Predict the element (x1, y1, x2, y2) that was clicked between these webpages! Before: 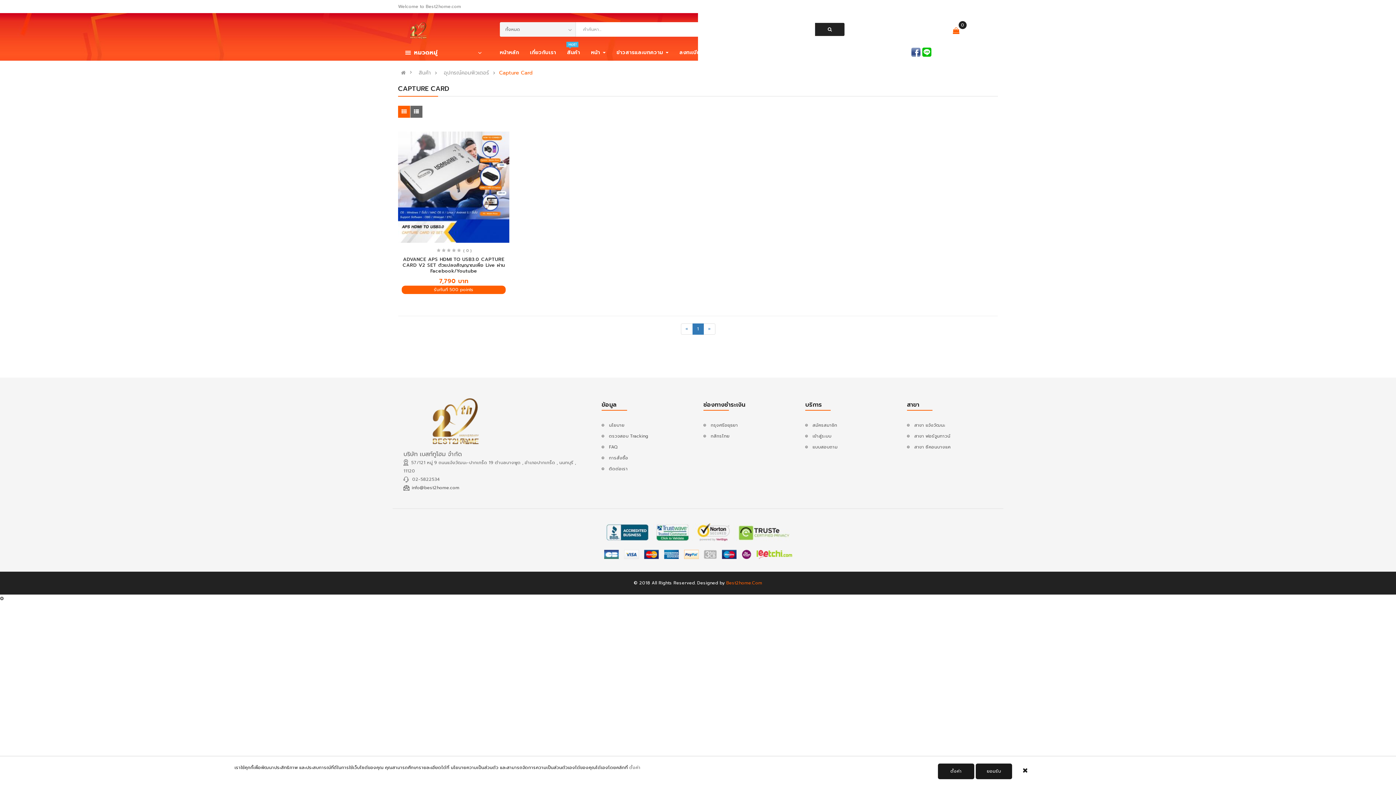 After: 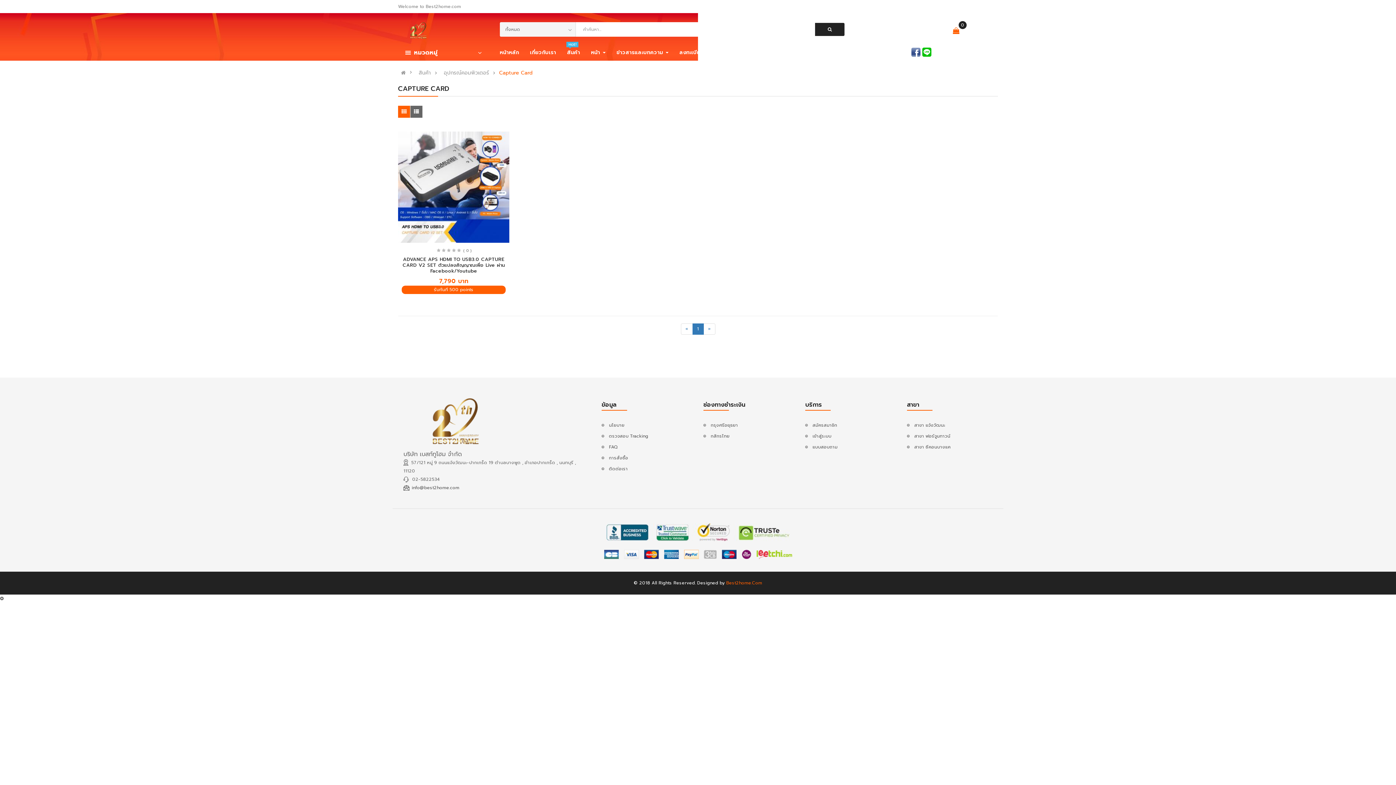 Action: bbox: (975, 764, 1012, 779) label: ยอมรับ